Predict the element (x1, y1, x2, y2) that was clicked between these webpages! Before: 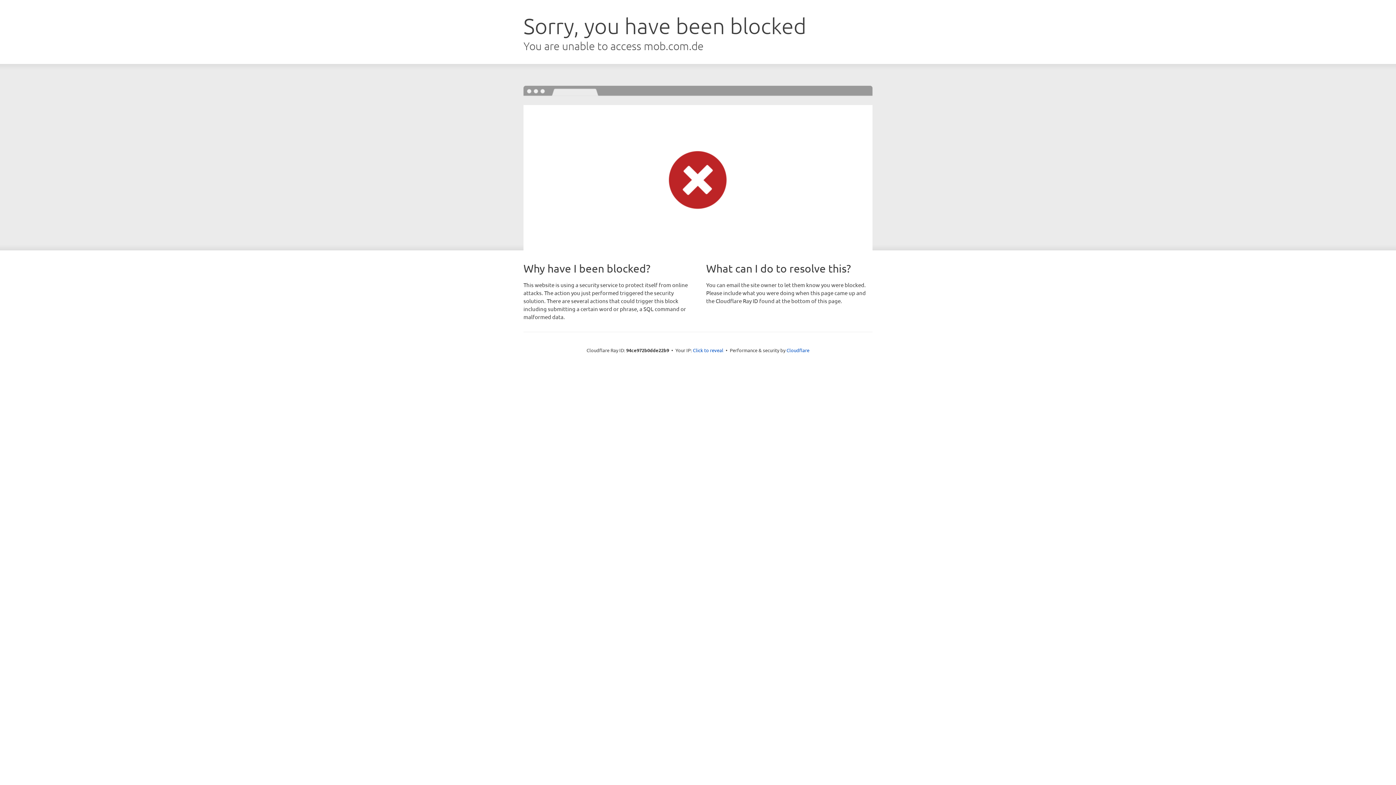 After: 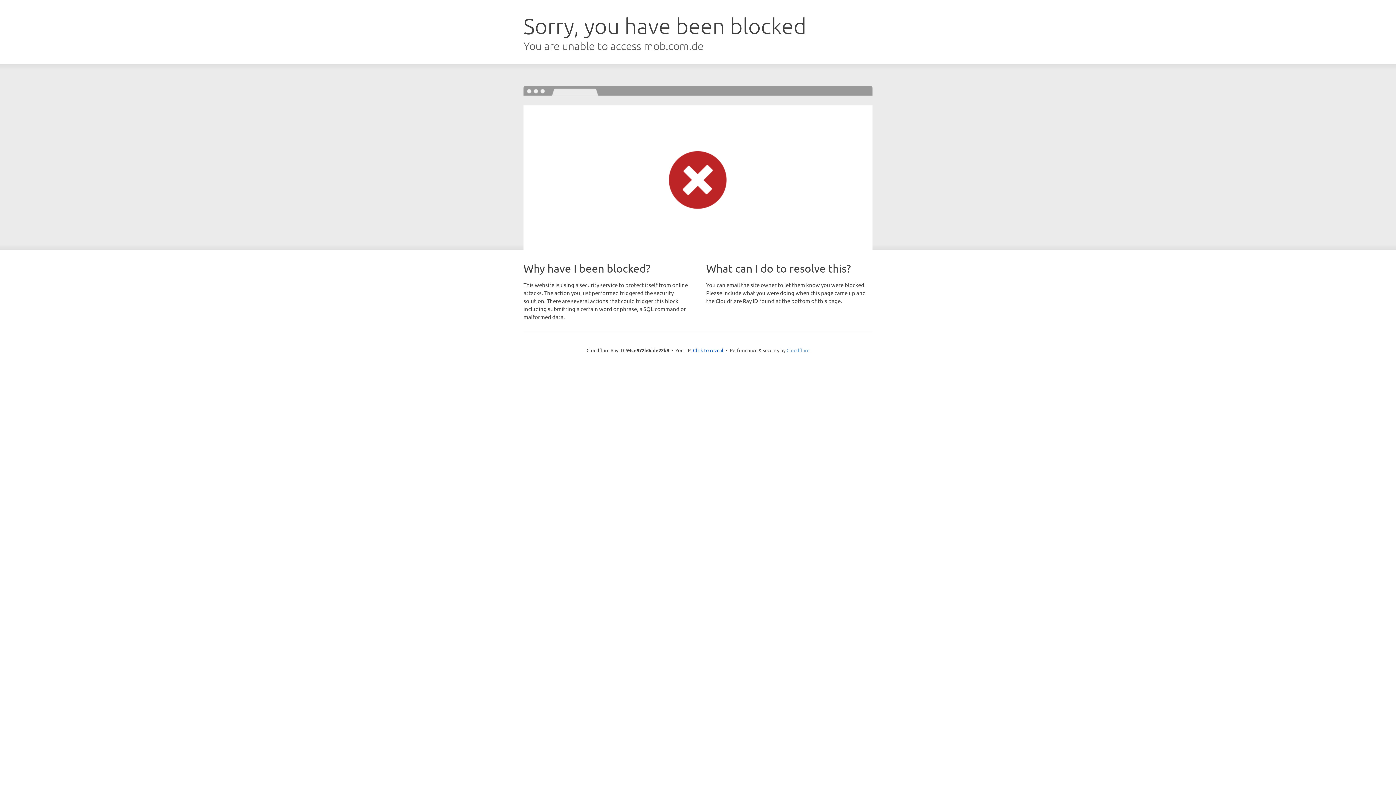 Action: label: Cloudflare bbox: (786, 347, 809, 353)